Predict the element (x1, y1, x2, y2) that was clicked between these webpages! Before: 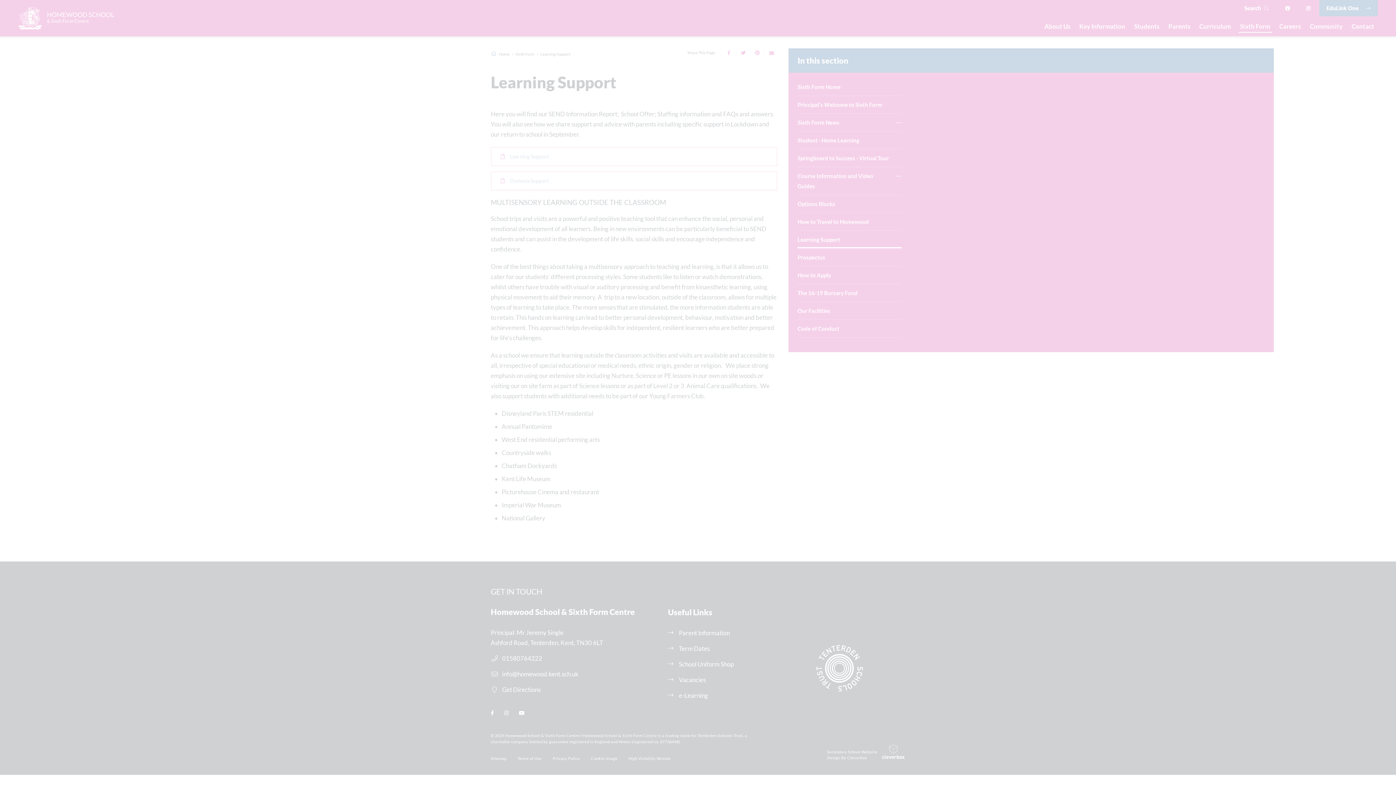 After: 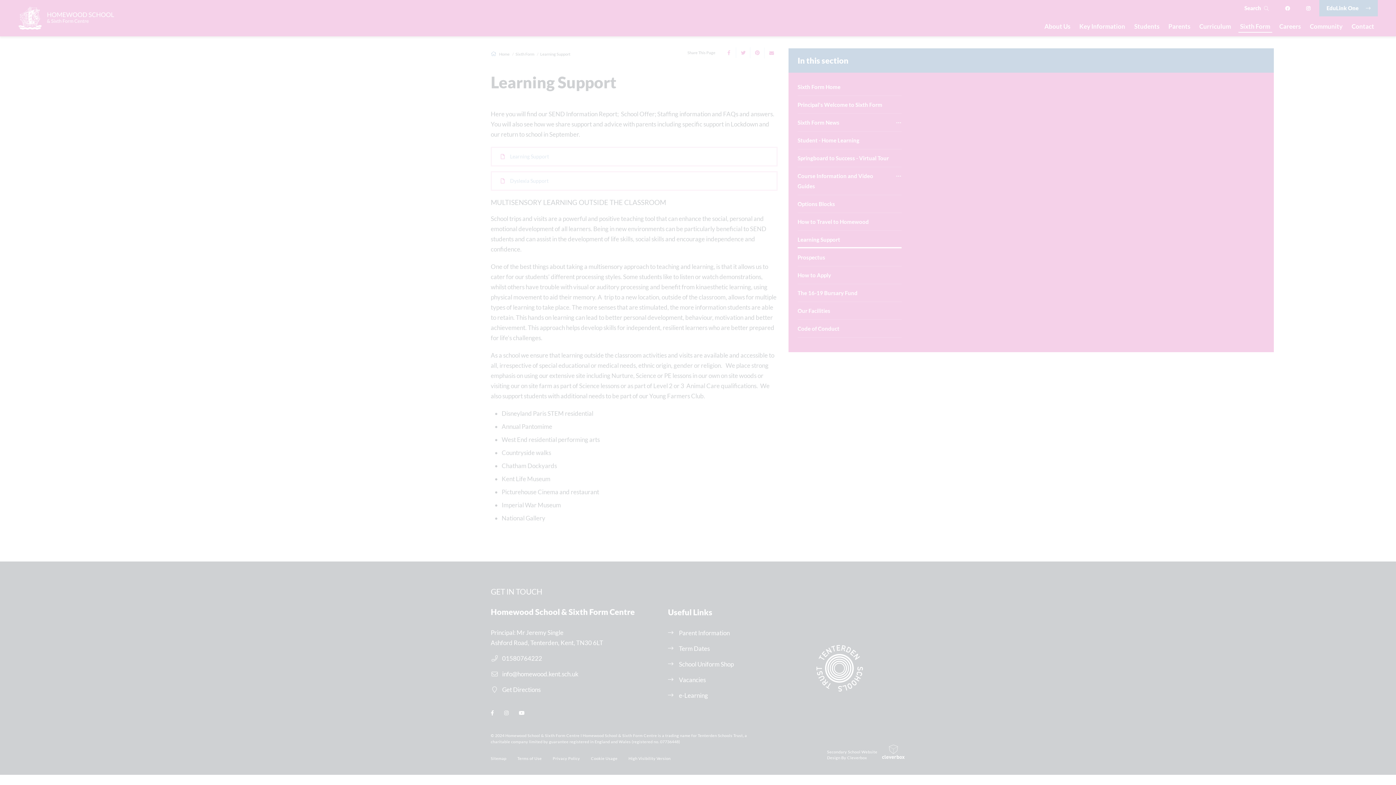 Action: label: MANAGE PREFERENCES bbox: (48, 741, 107, 755)